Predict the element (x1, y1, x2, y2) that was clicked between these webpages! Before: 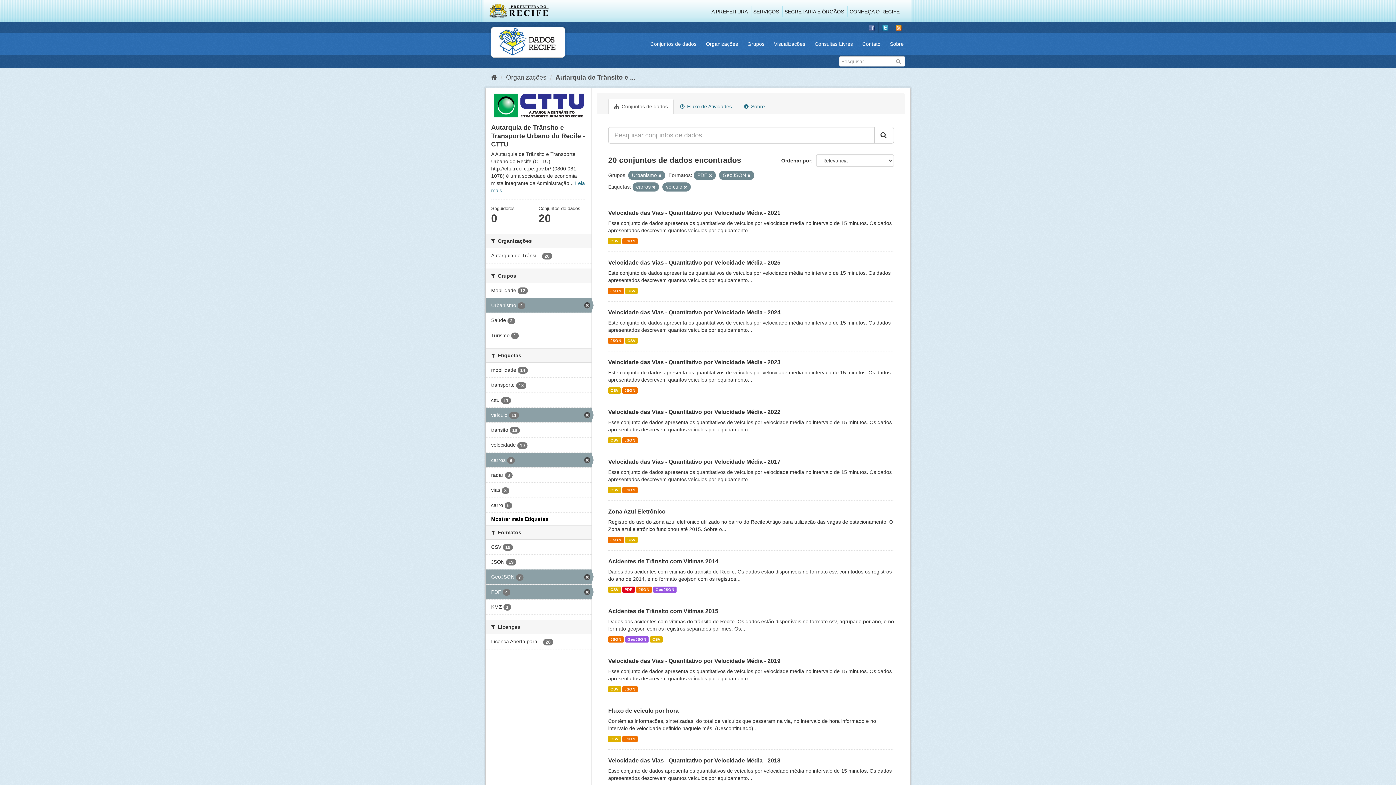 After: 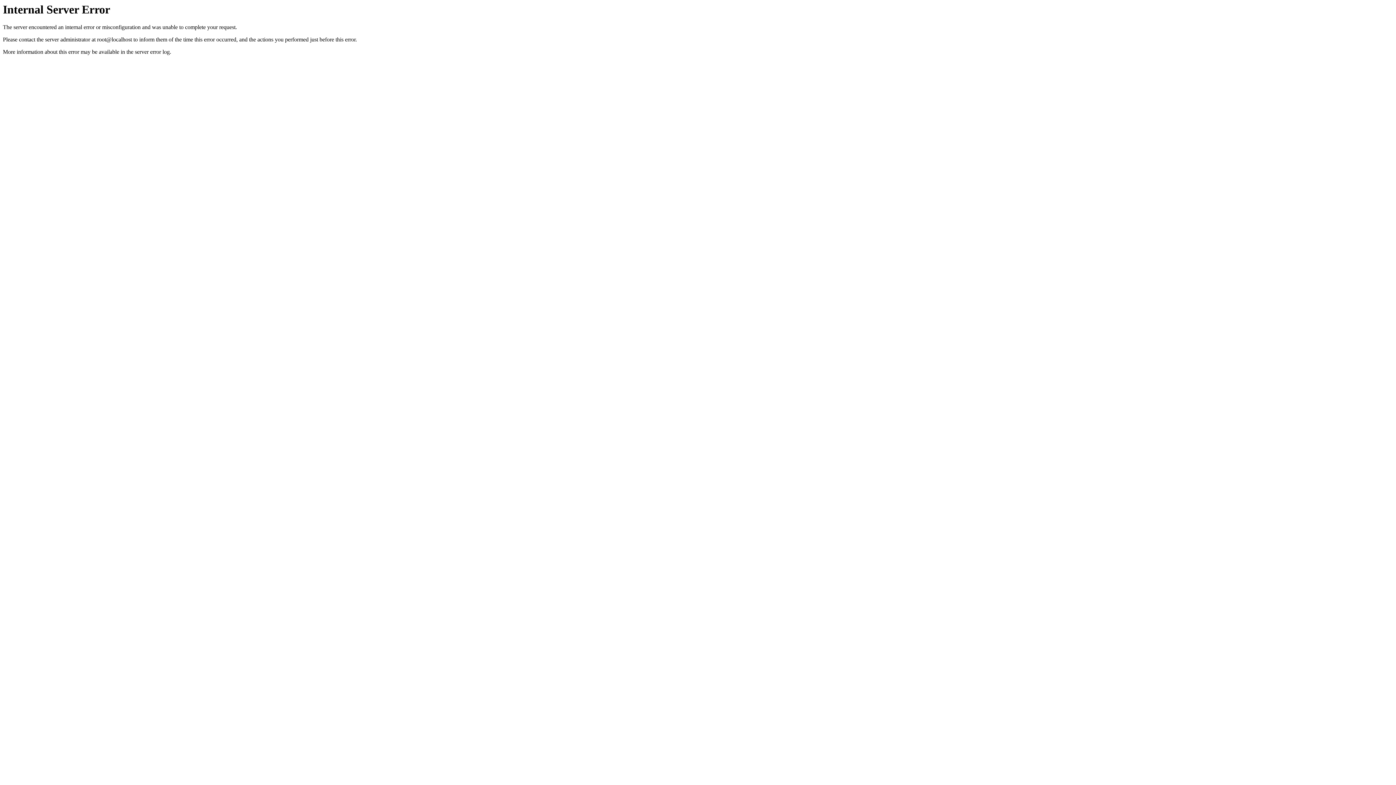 Action: label: Mostrar mais Etiquetas bbox: (491, 516, 548, 522)